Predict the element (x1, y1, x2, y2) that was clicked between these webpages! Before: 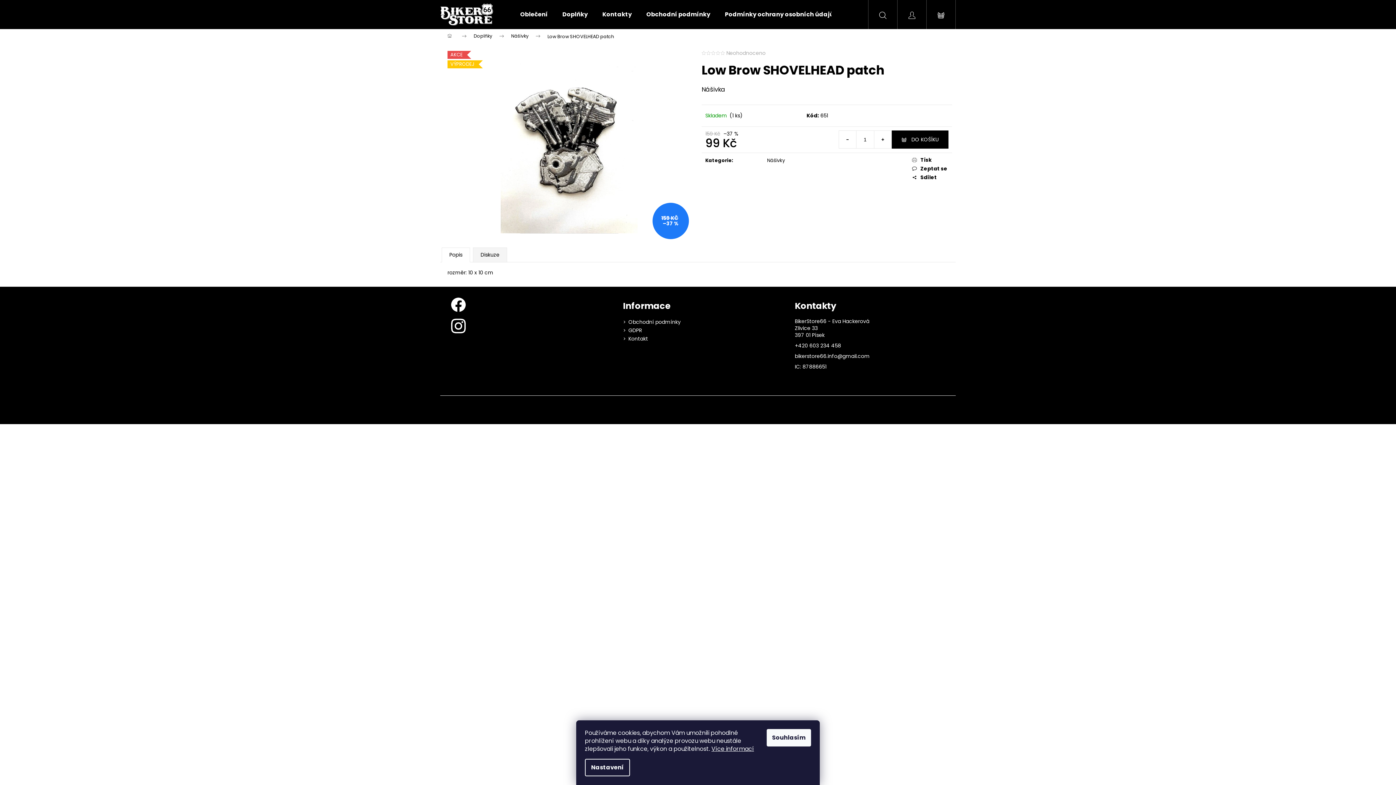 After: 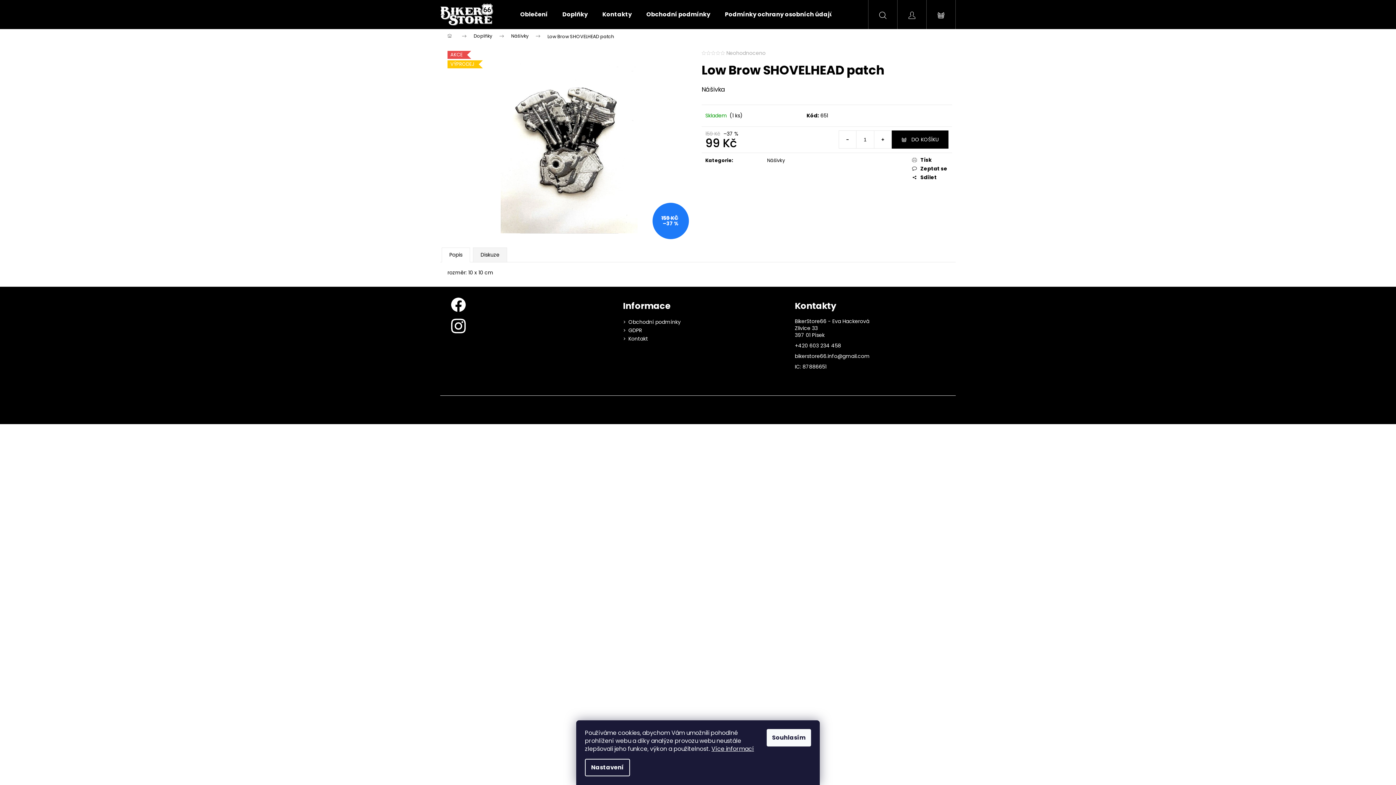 Action: bbox: (639, 0, 717, 29) label: Obchodní podmínky